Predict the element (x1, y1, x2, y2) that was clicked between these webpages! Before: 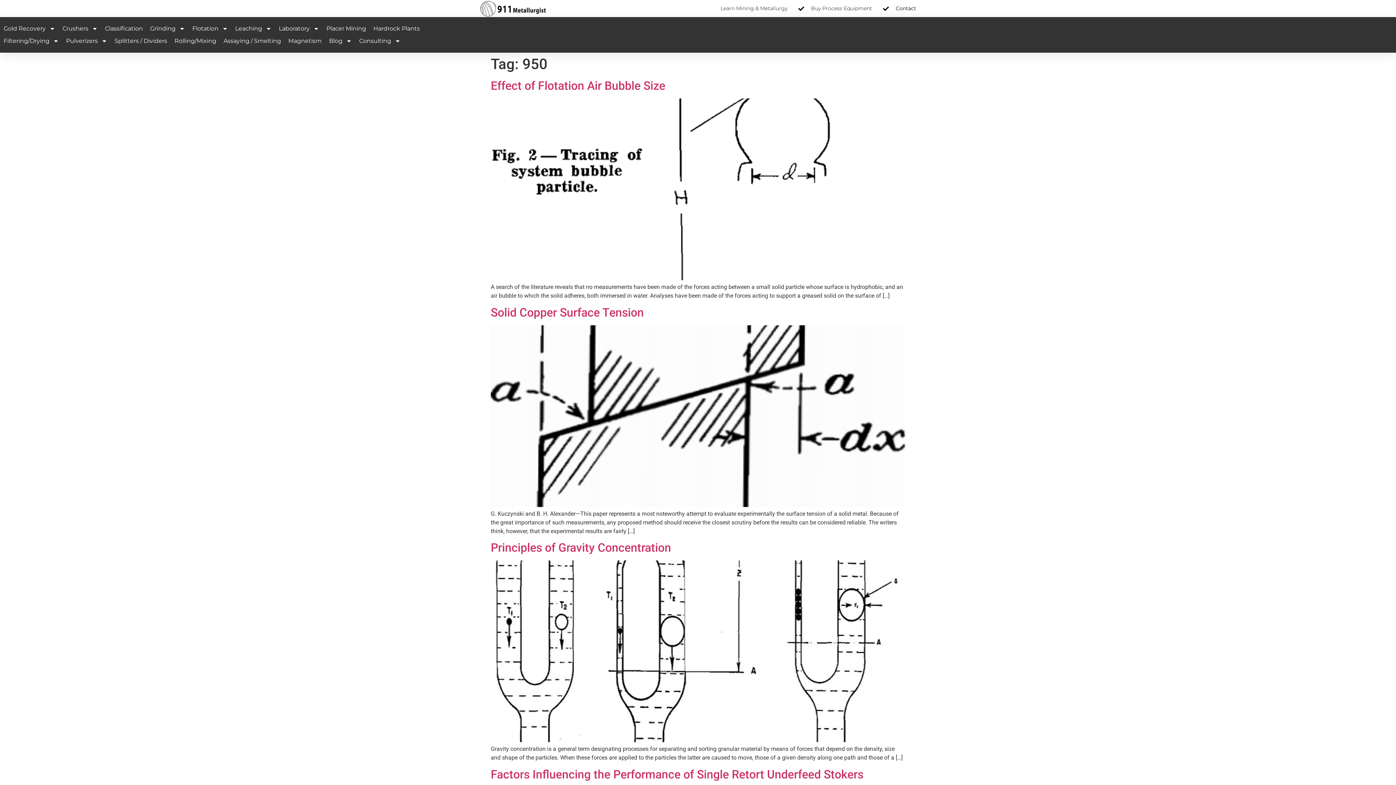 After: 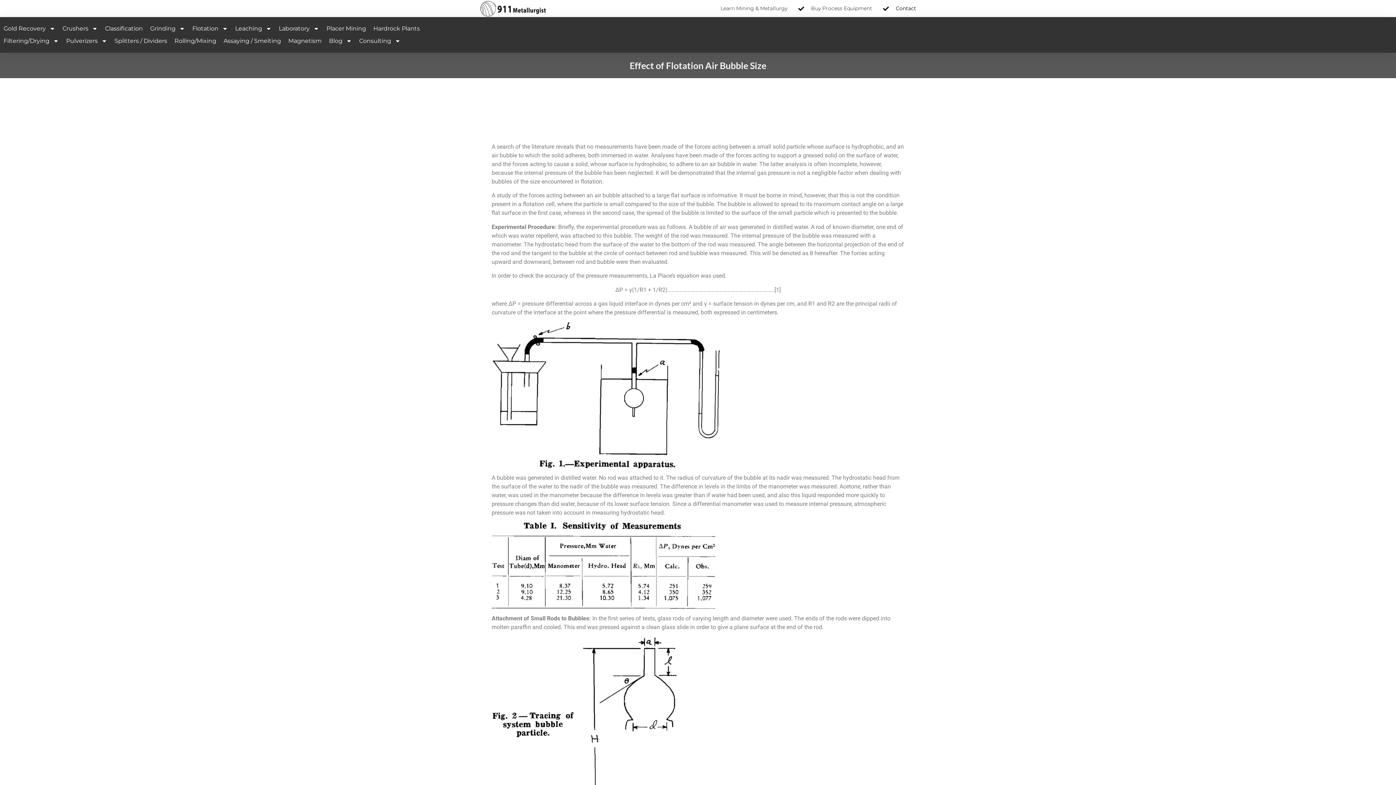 Action: bbox: (490, 275, 905, 281)